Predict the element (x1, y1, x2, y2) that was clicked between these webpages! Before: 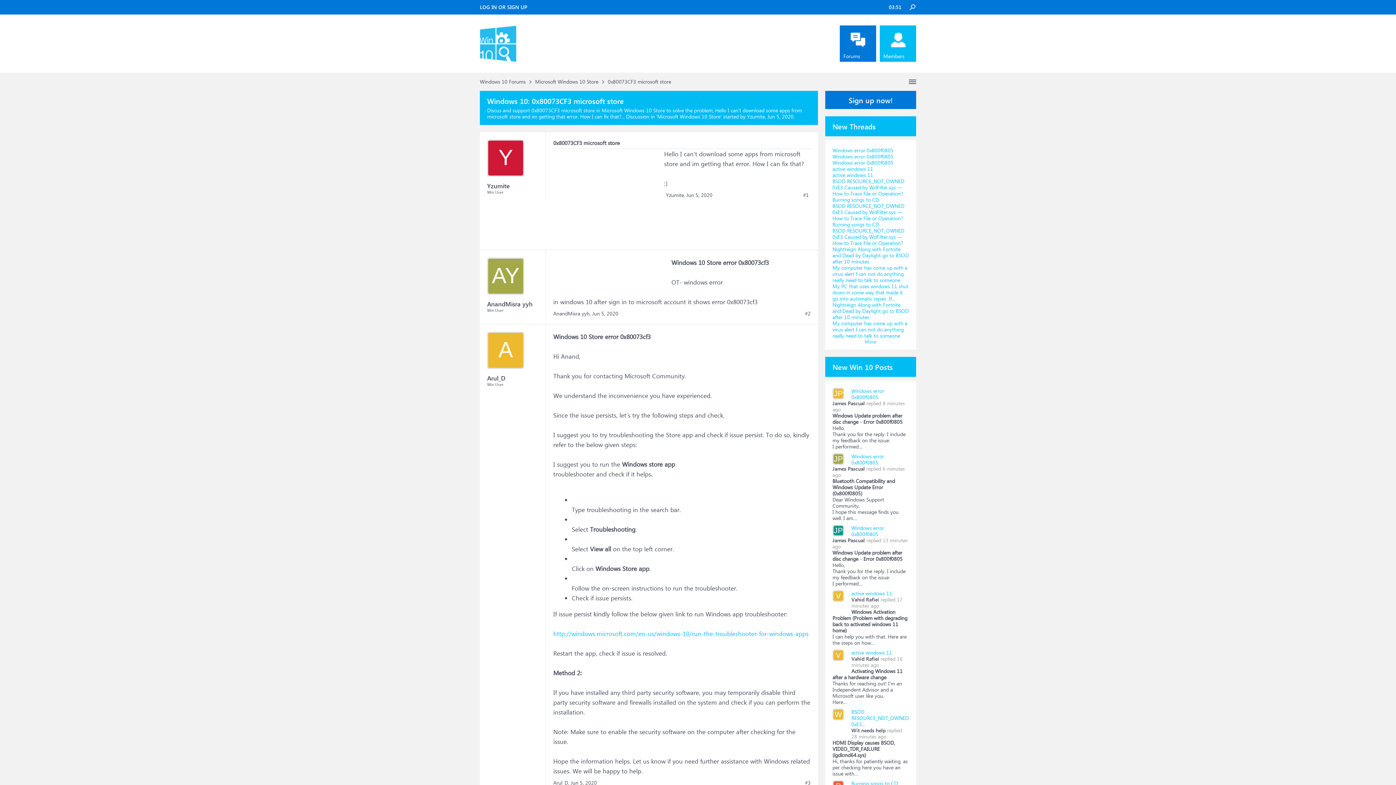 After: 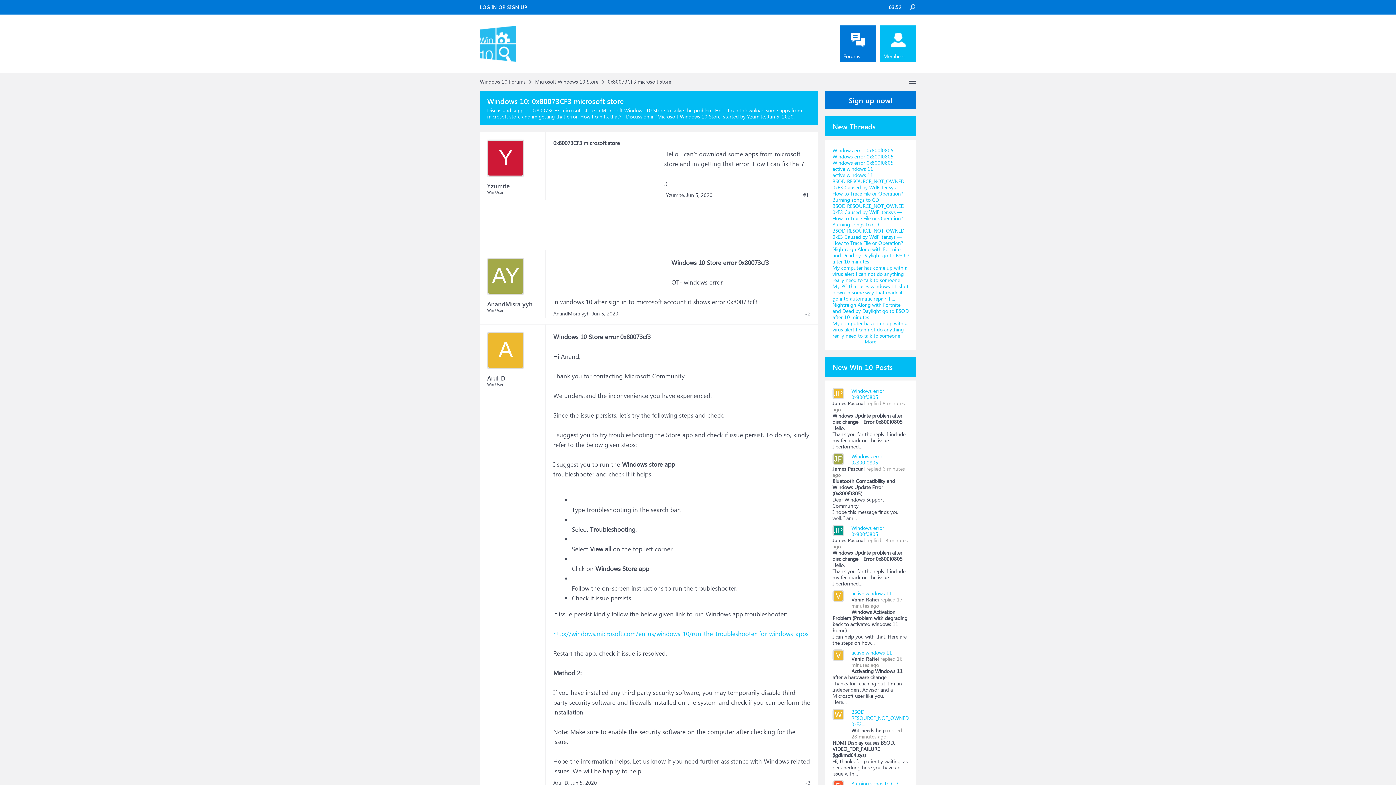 Action: label: VR bbox: (832, 590, 844, 609)